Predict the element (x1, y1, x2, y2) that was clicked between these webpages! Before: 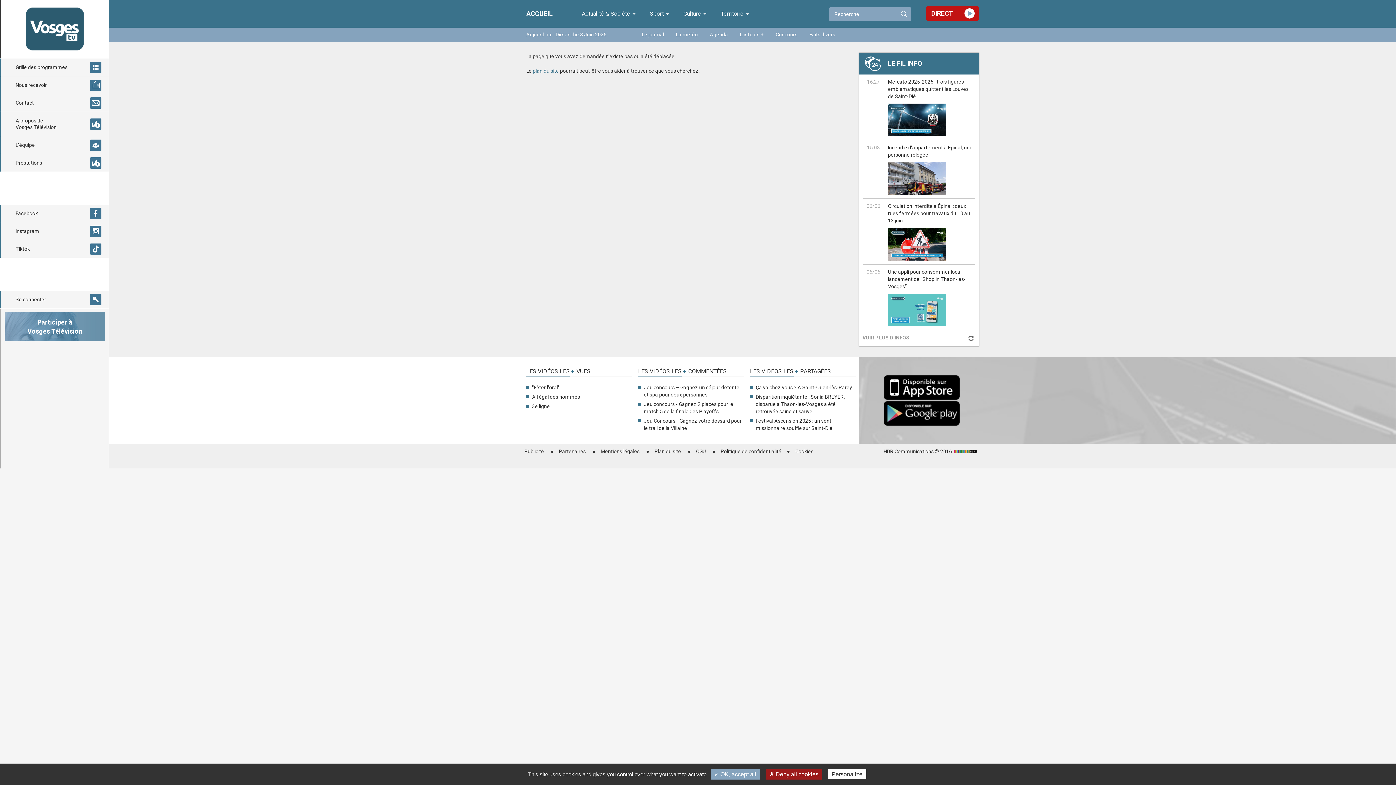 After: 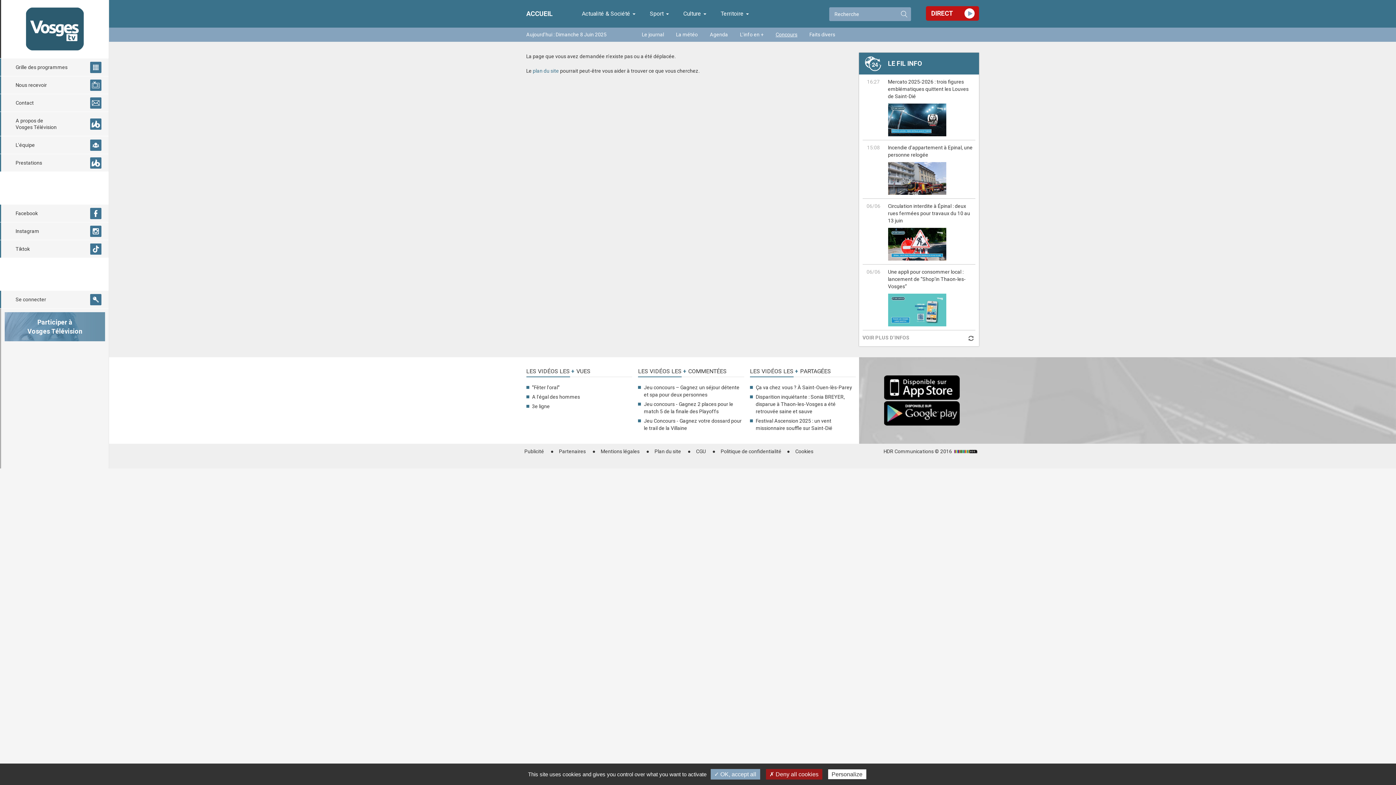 Action: bbox: (775, 31, 797, 37) label: Concours